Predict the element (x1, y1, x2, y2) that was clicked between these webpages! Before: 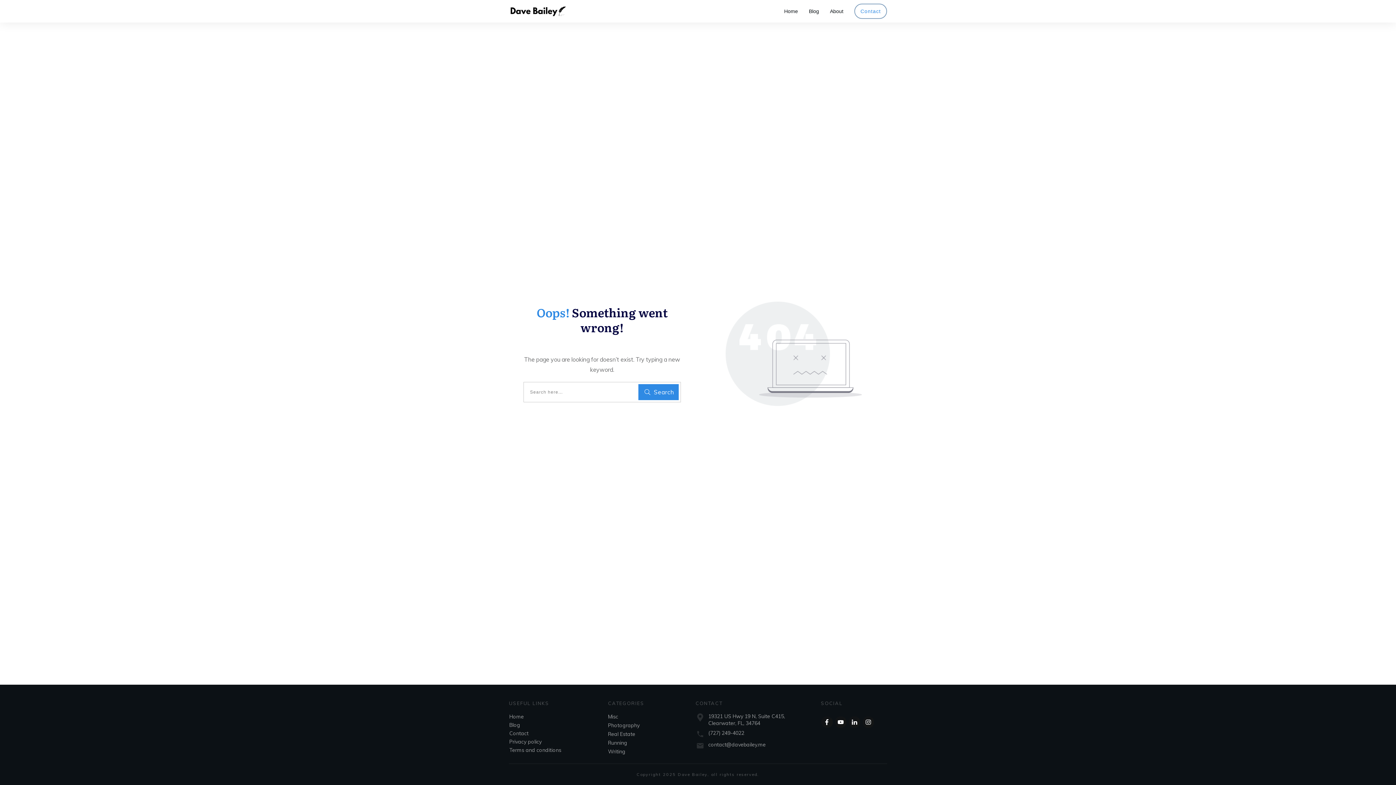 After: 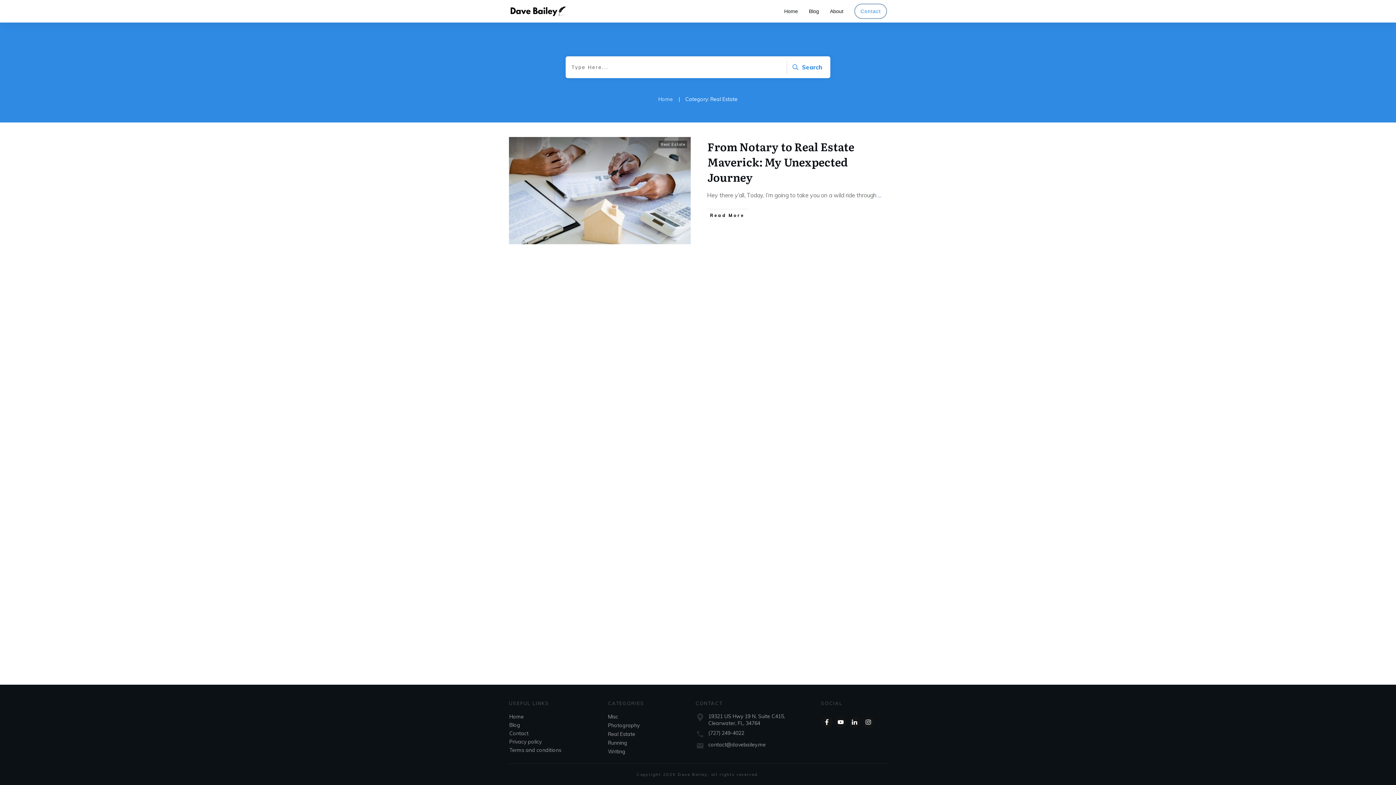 Action: label: Real Estate bbox: (608, 730, 635, 738)